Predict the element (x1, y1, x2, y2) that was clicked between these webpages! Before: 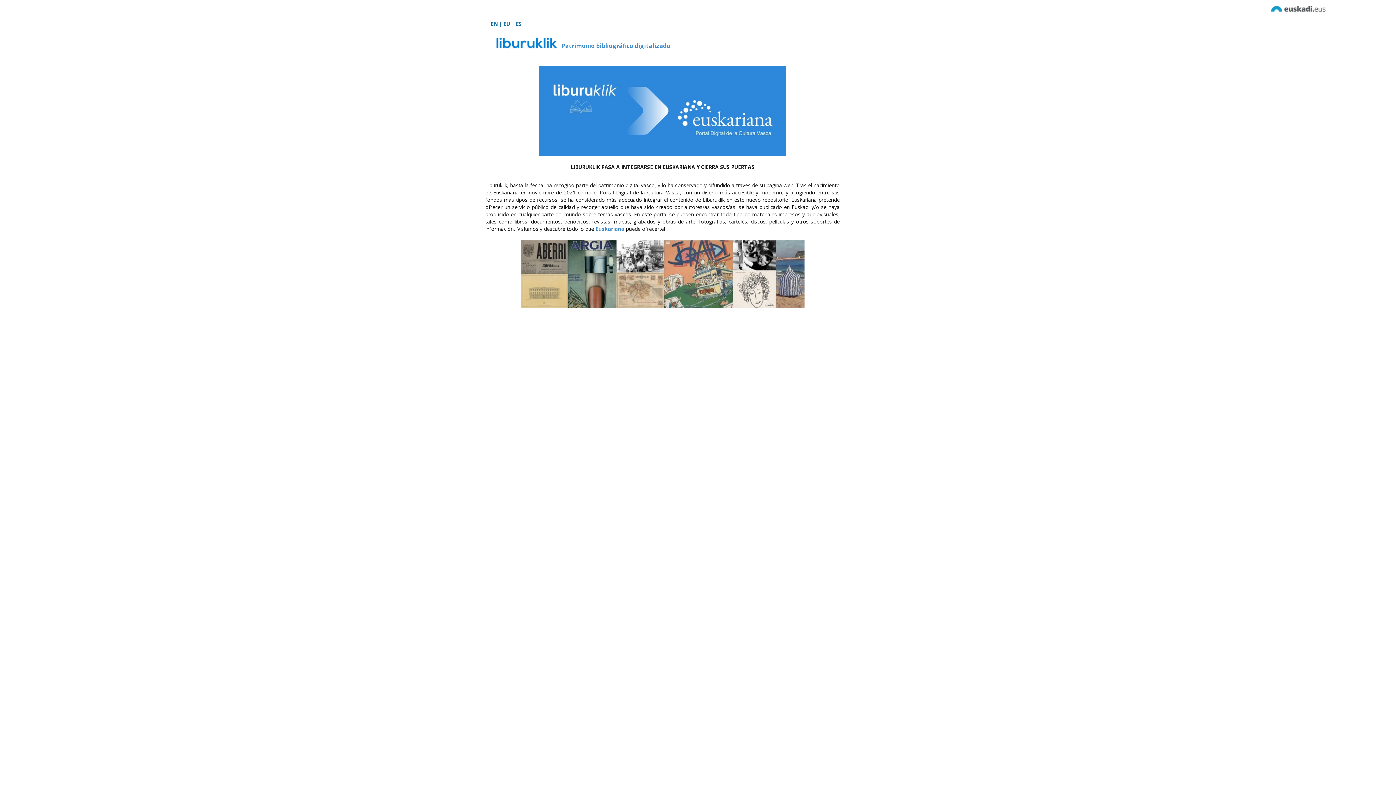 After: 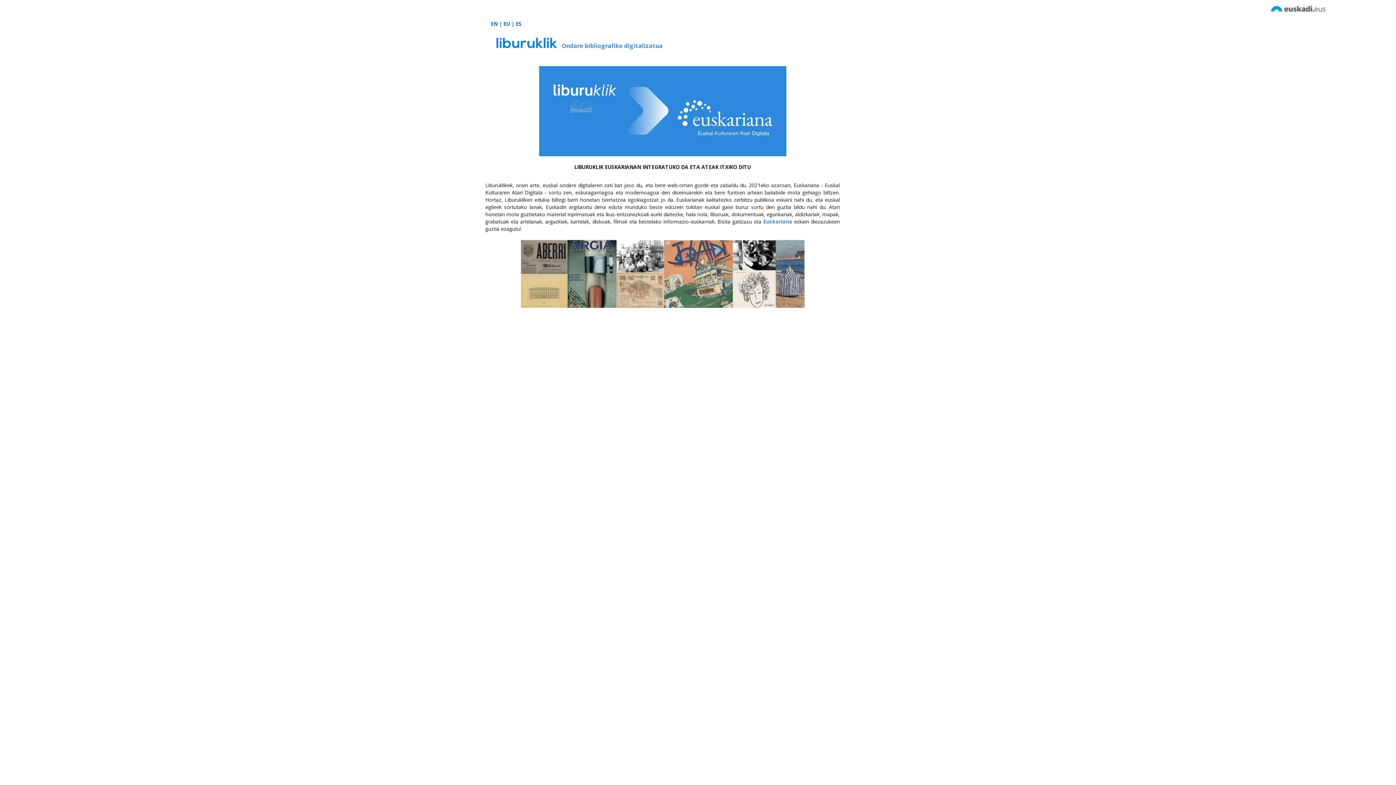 Action: label: EU bbox: (503, 20, 510, 27)